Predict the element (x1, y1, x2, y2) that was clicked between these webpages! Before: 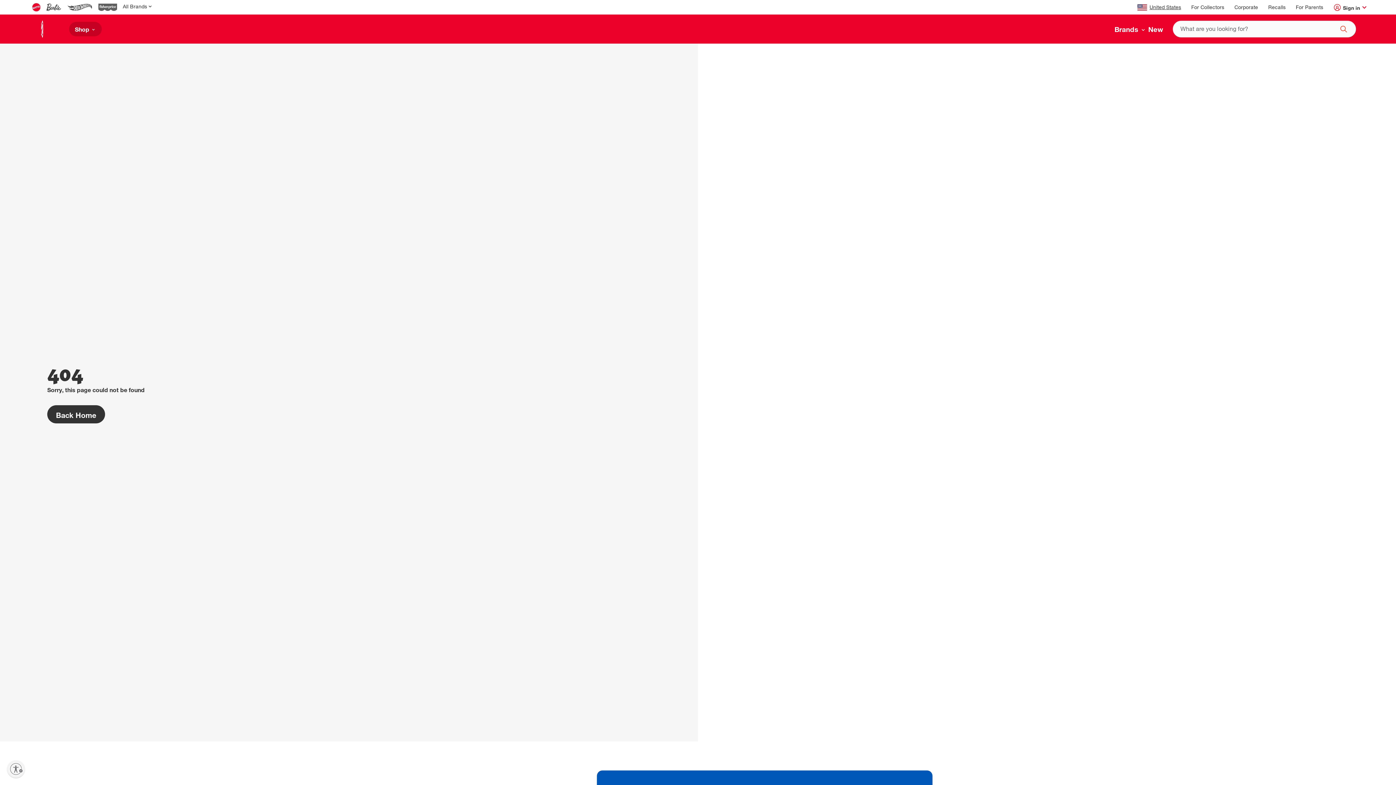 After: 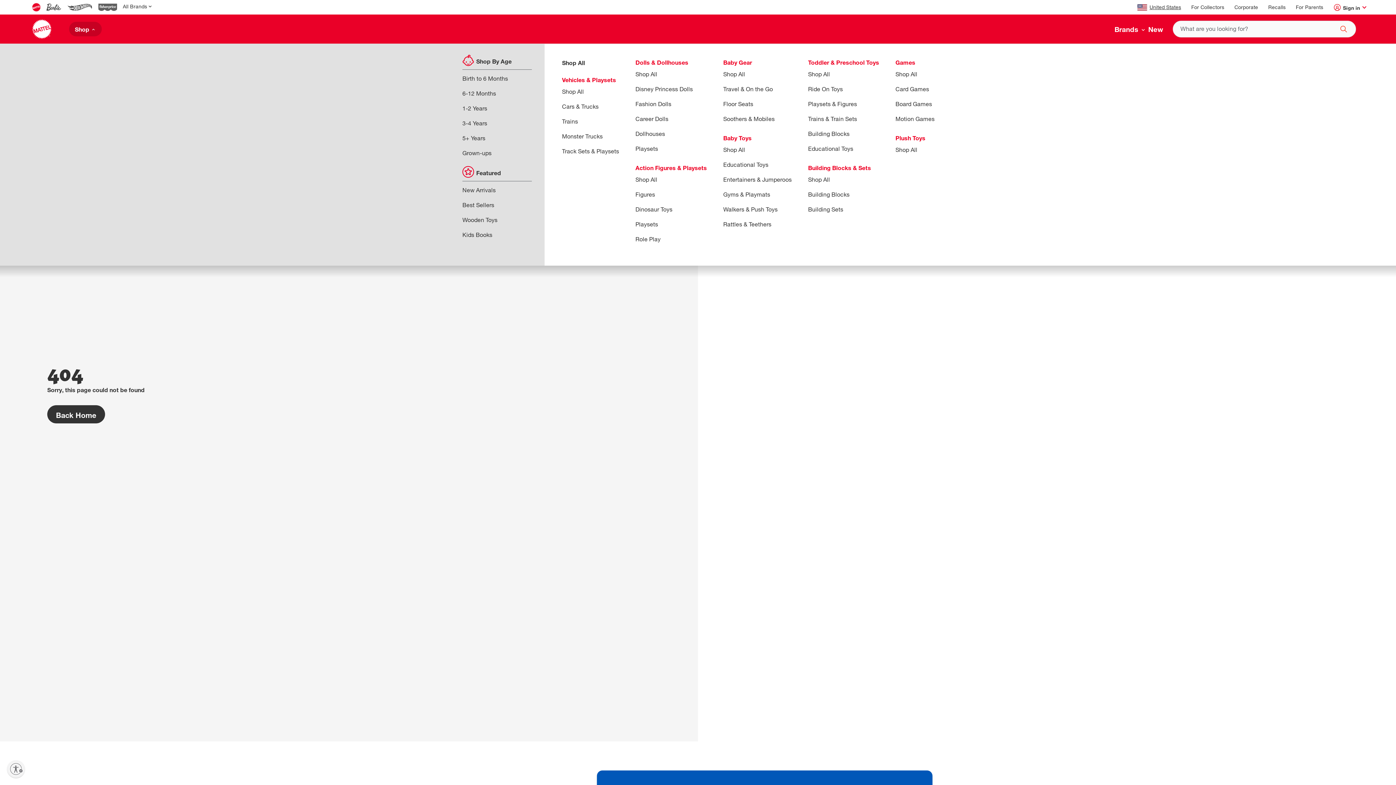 Action: label: Shop  bbox: (69, 21, 101, 36)